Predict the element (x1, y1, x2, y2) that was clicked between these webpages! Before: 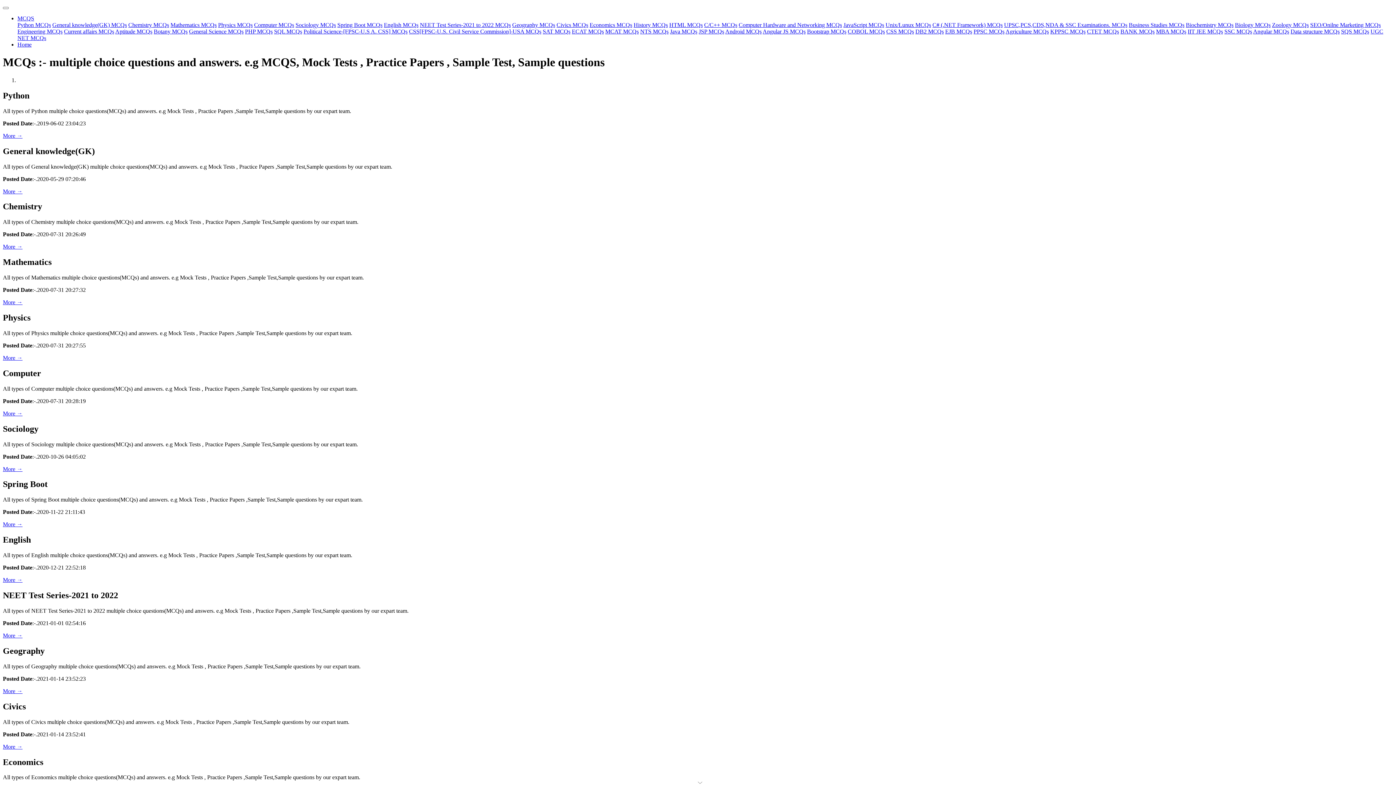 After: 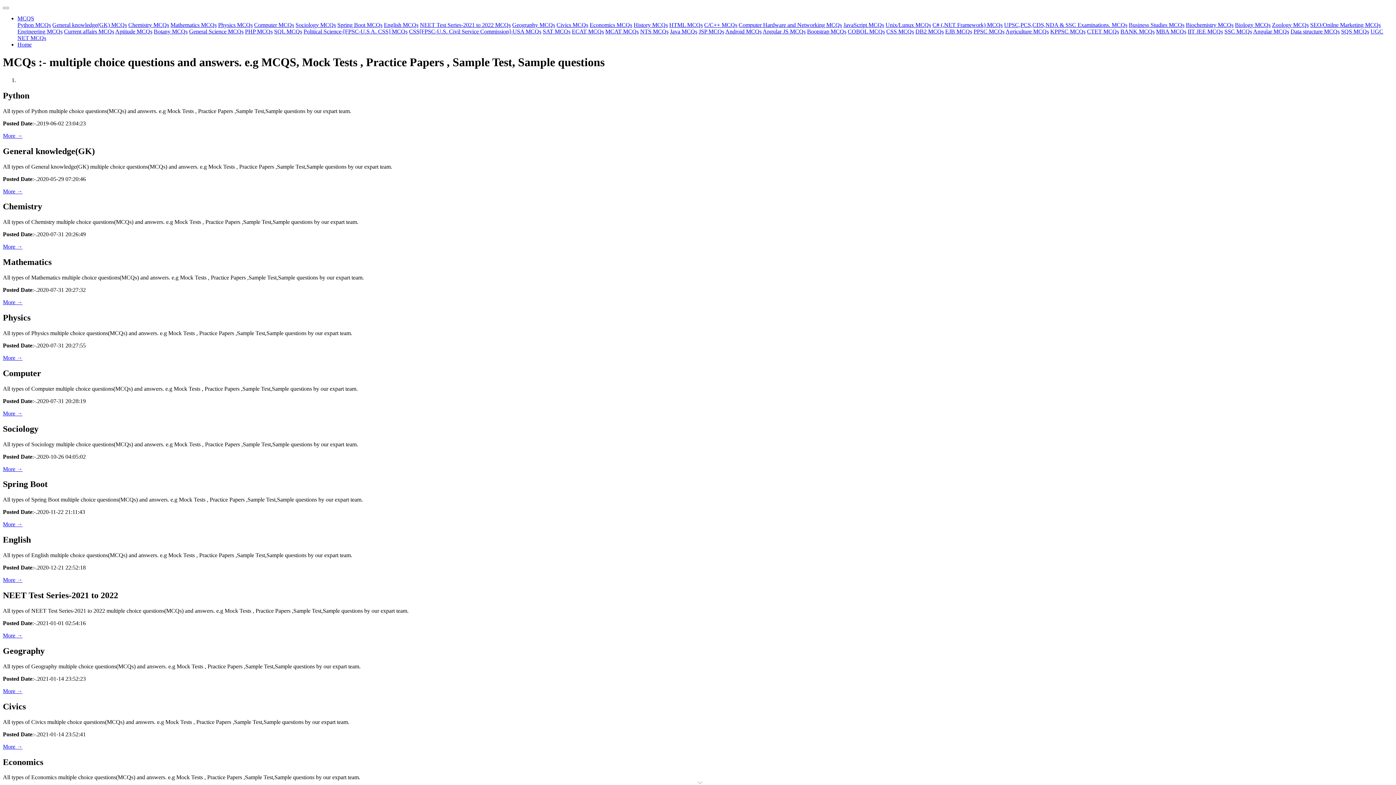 Action: label: More → bbox: (2, 577, 22, 583)